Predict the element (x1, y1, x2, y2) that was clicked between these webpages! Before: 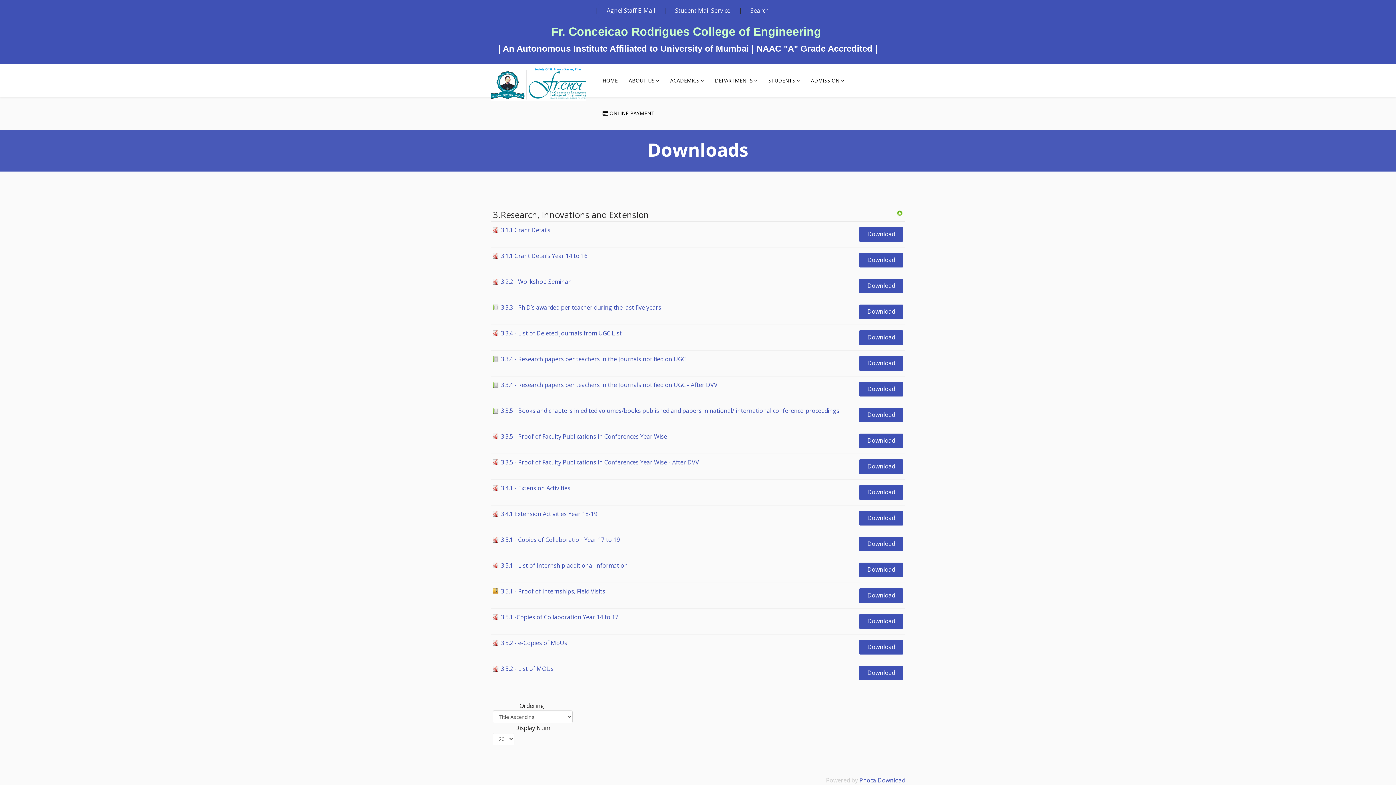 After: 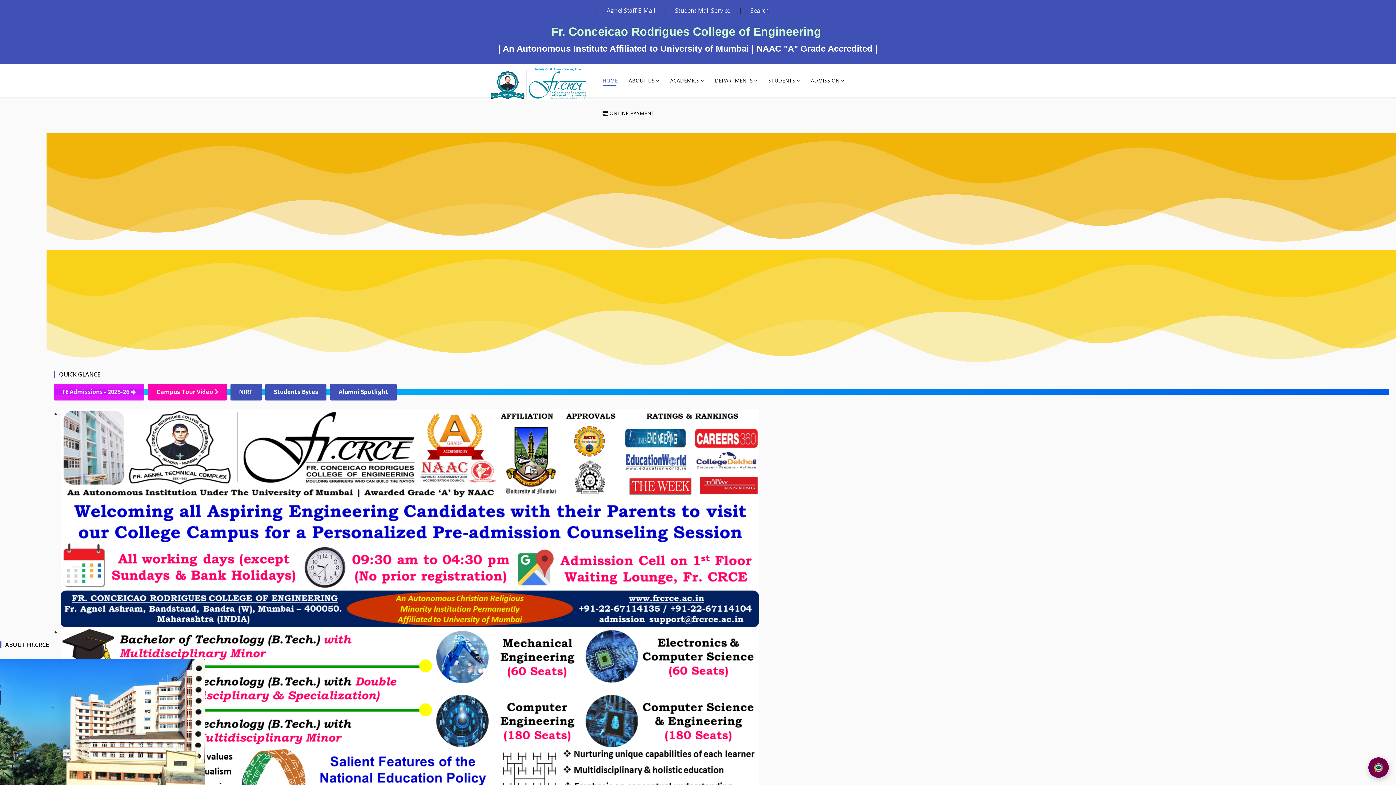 Action: bbox: (490, 64, 586, 101)